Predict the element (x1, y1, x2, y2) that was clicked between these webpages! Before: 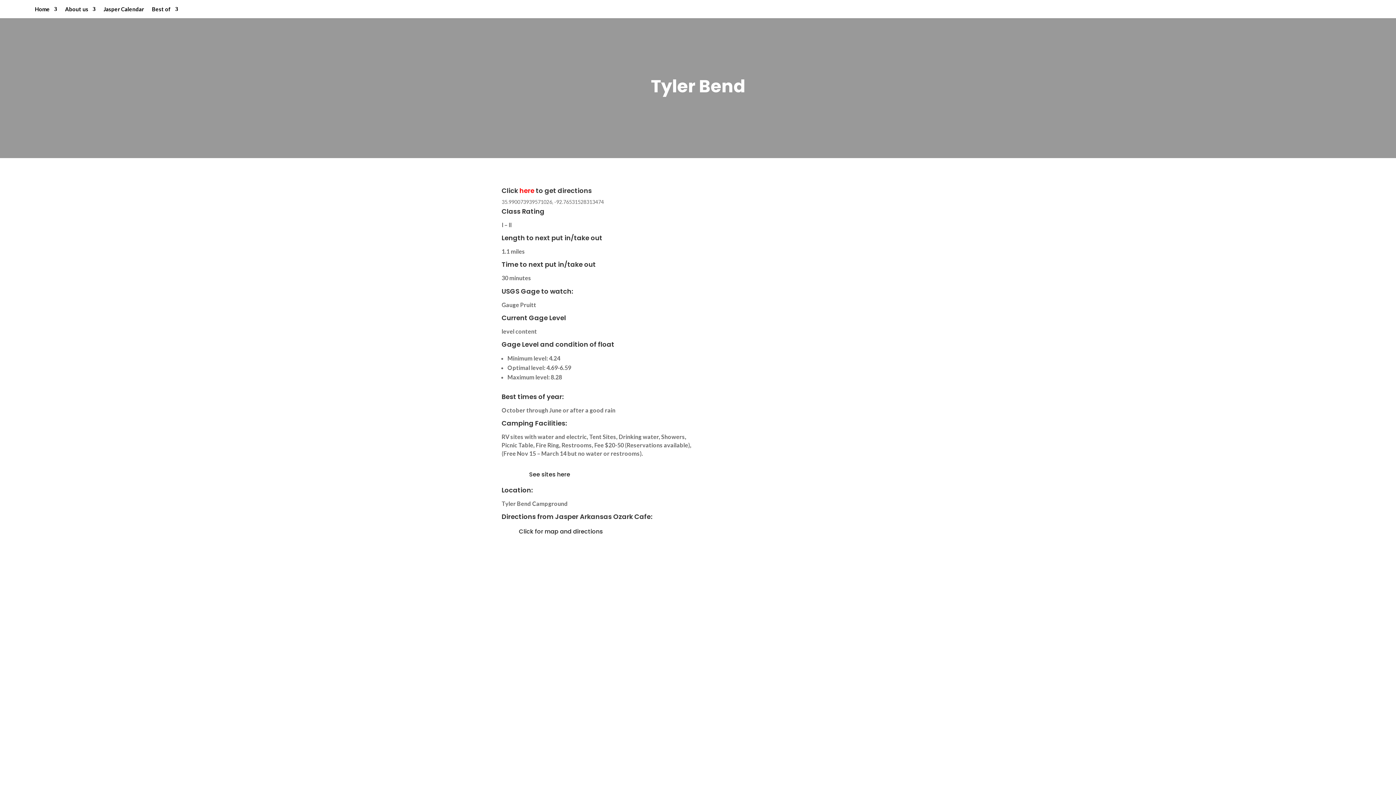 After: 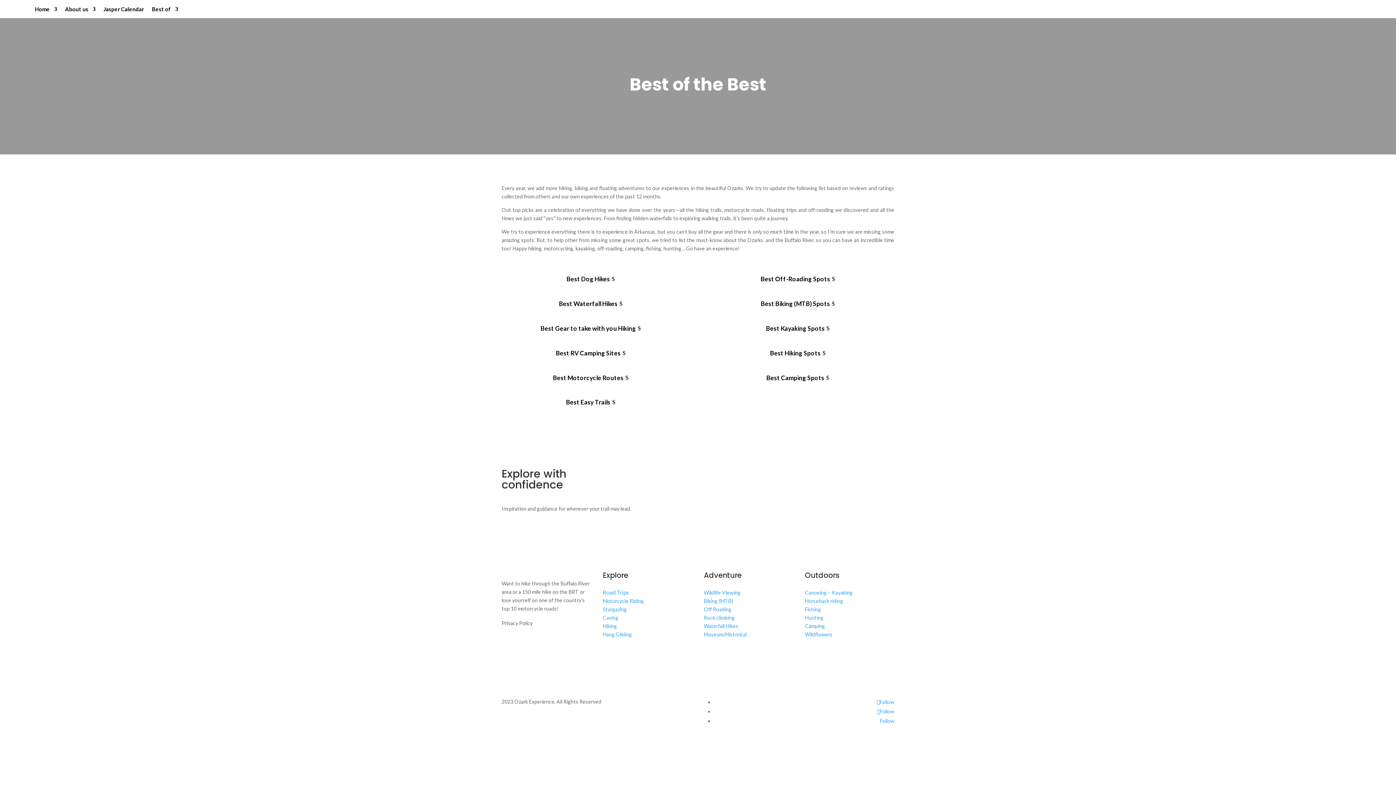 Action: bbox: (152, 6, 178, 14) label: Best of